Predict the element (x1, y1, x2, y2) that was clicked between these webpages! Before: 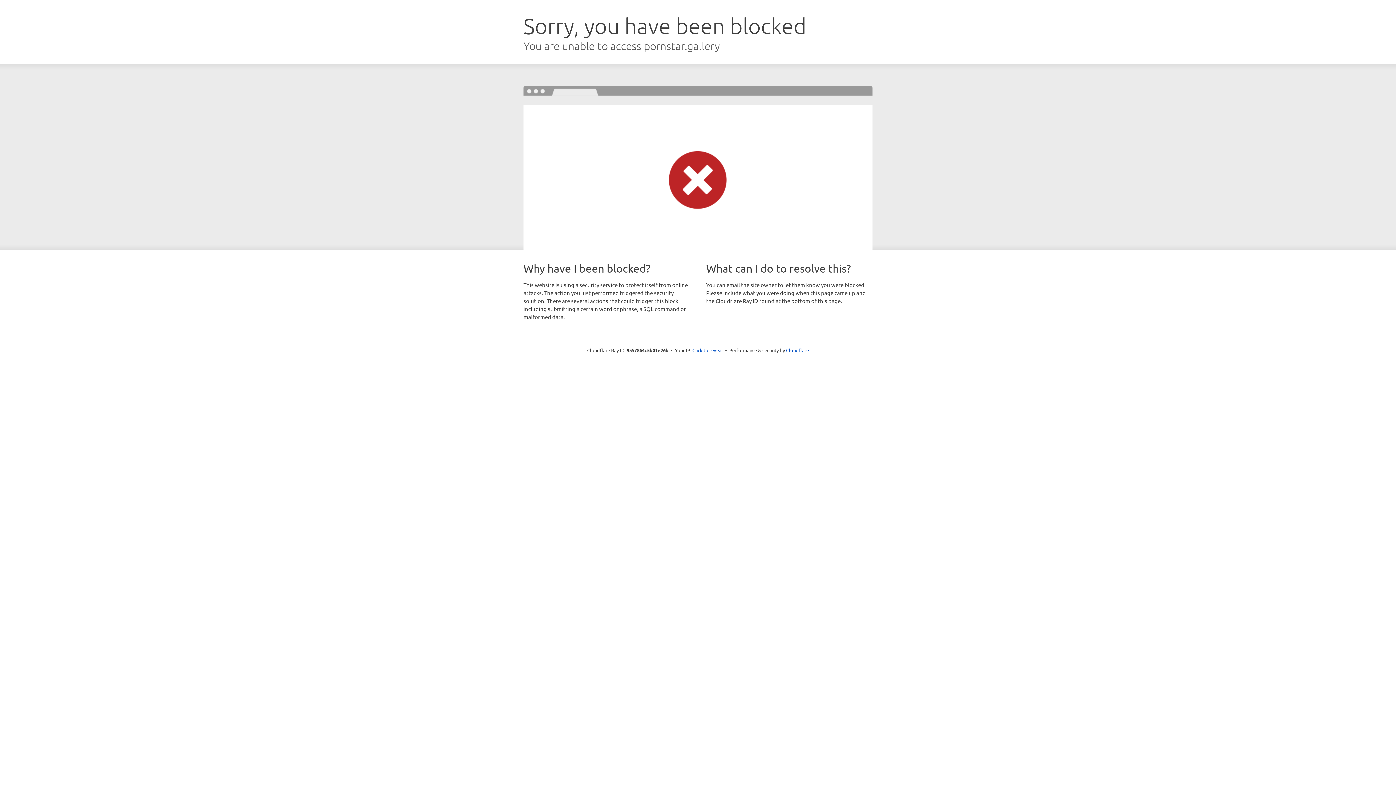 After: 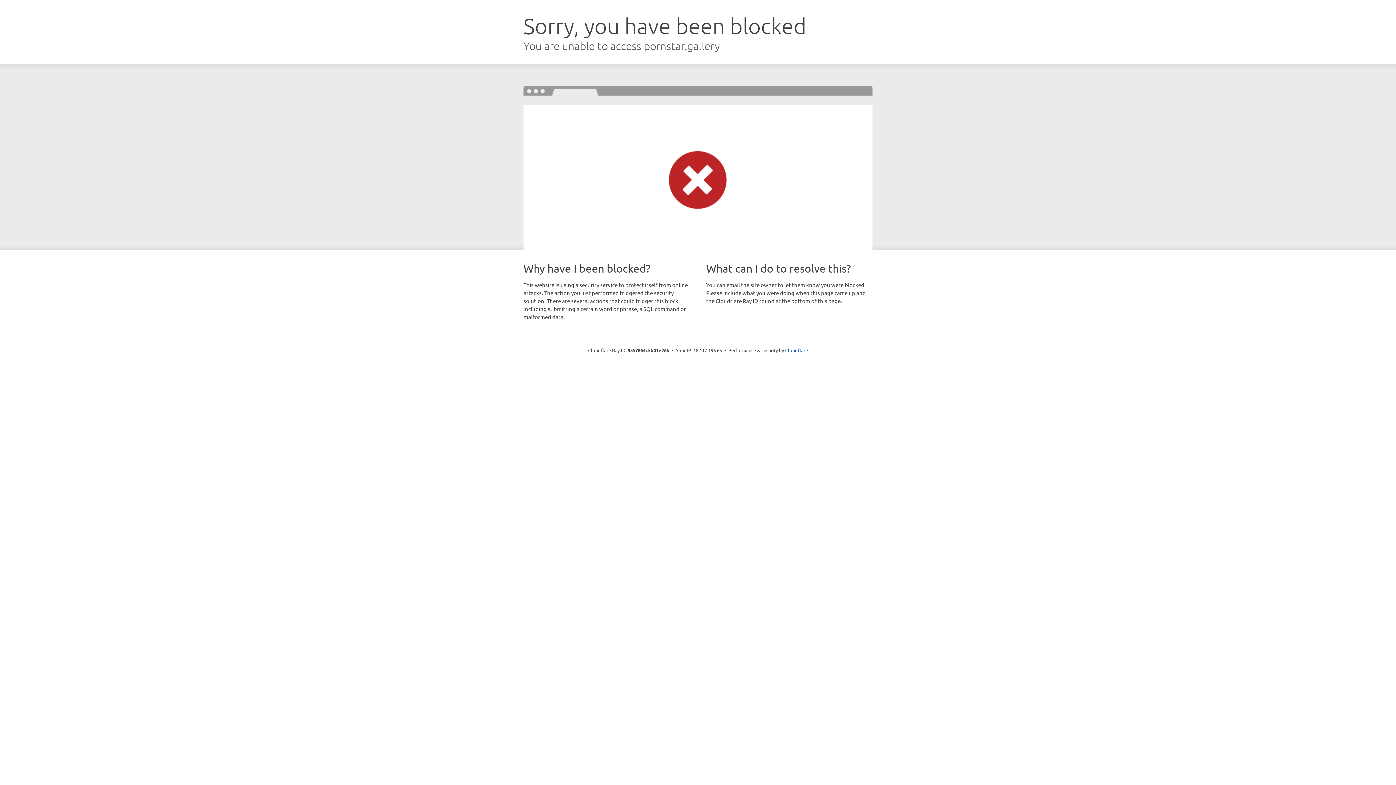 Action: label: Click to reveal bbox: (692, 346, 723, 353)